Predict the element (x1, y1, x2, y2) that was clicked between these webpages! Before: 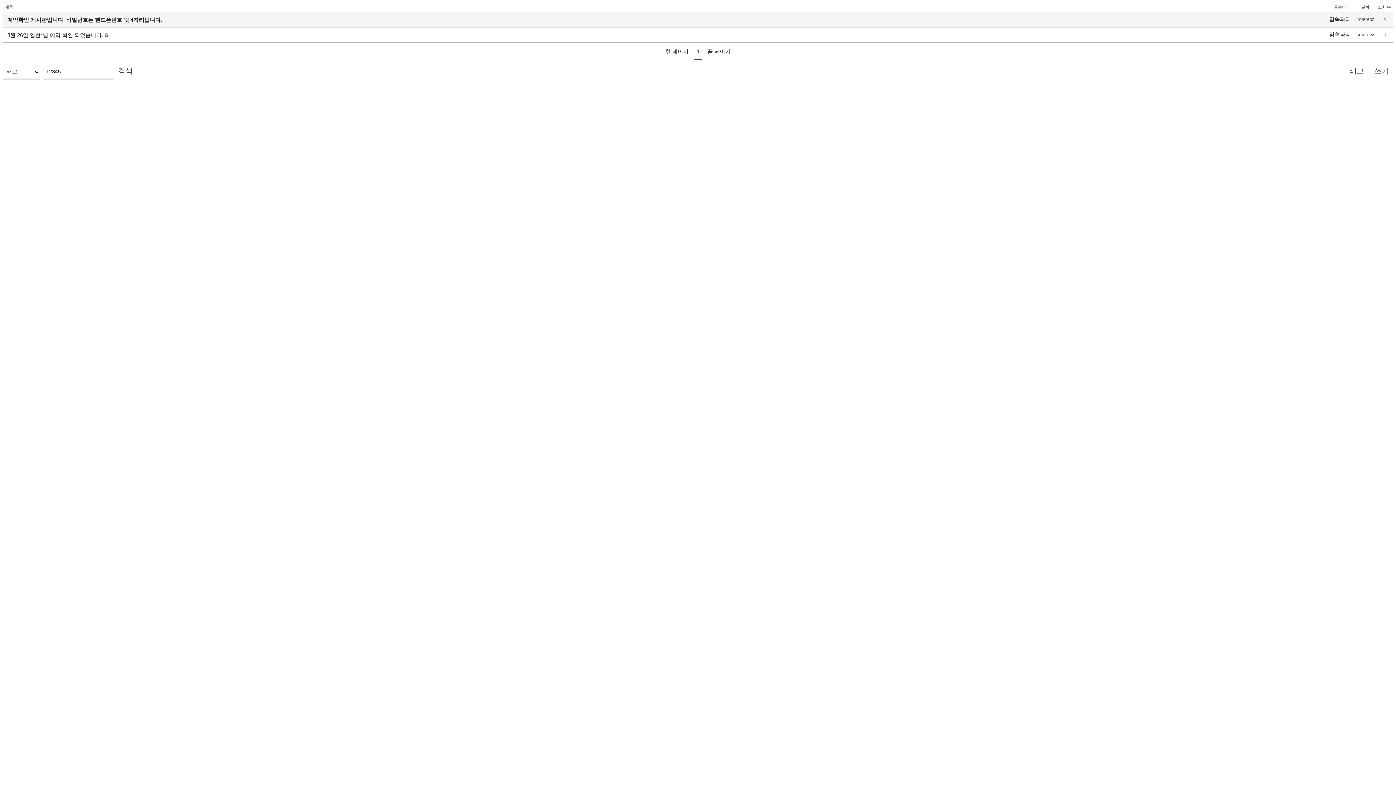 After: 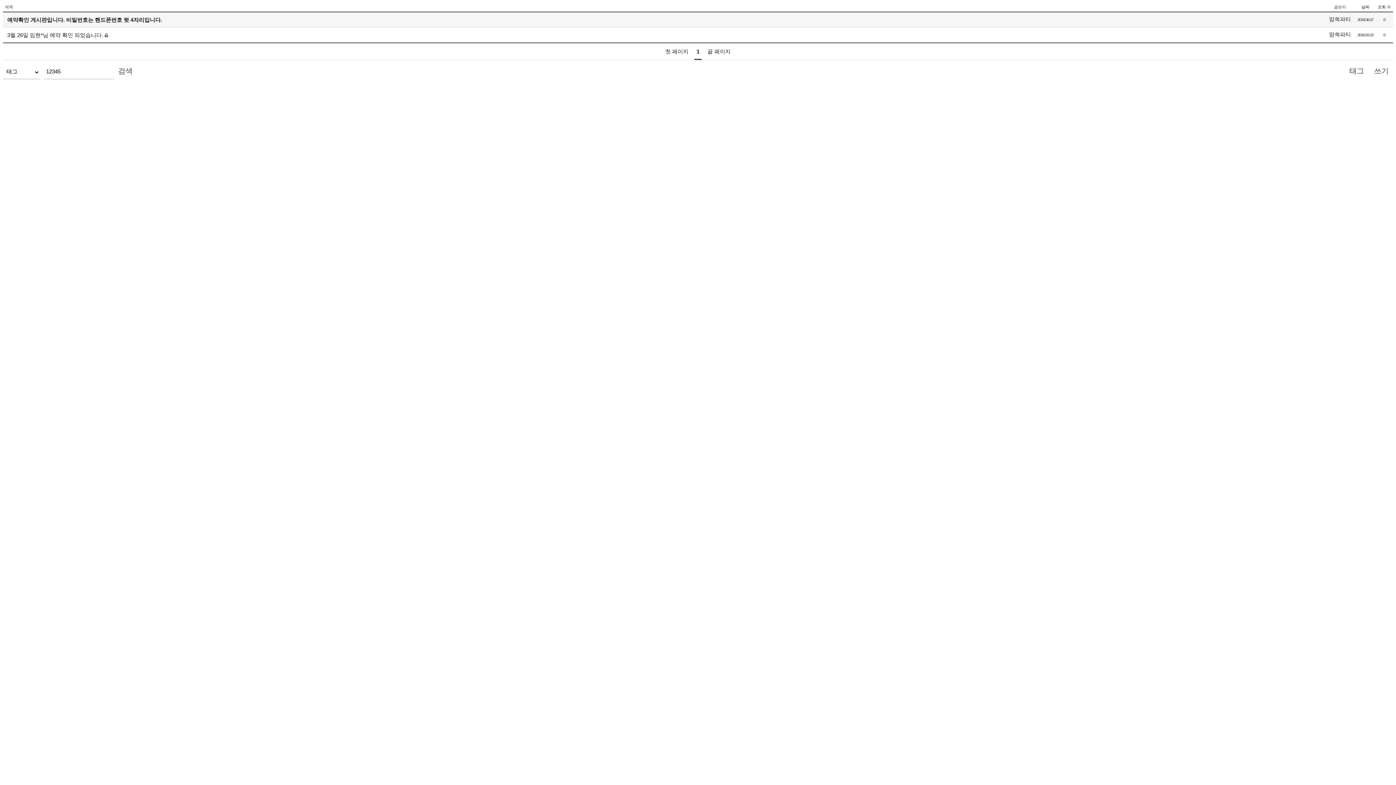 Action: label: 날짜 bbox: (1361, 4, 1369, 9)